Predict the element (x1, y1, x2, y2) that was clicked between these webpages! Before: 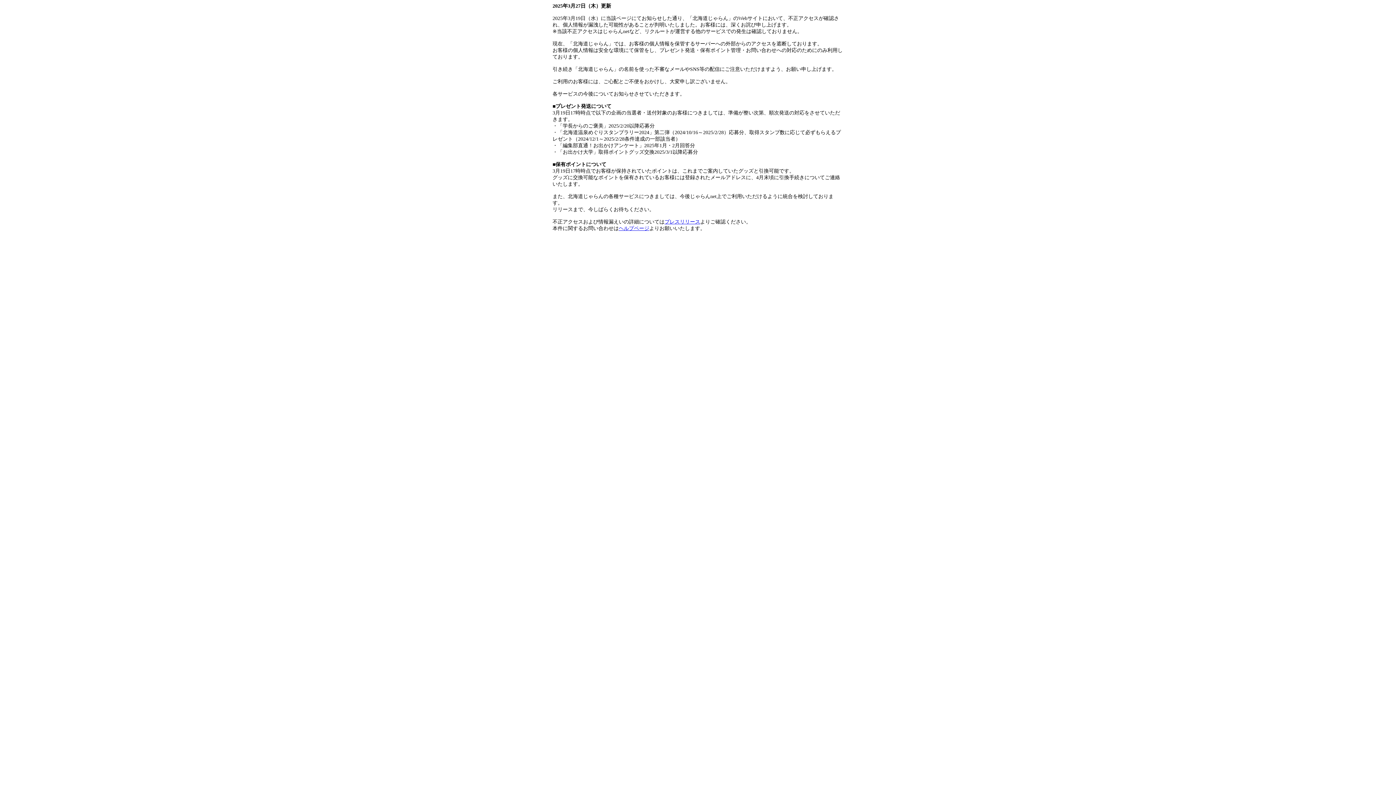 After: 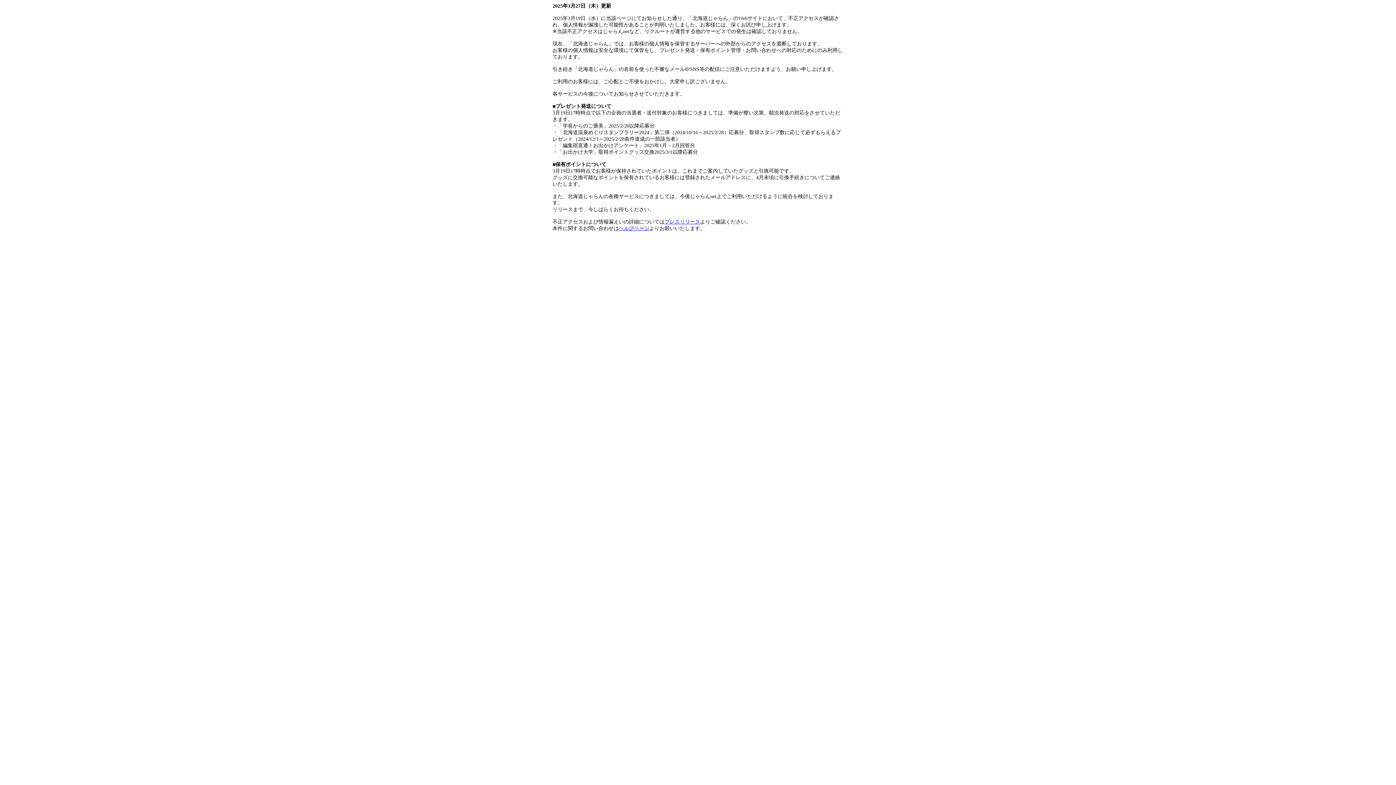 Action: bbox: (664, 219, 700, 224) label: プレスリリース